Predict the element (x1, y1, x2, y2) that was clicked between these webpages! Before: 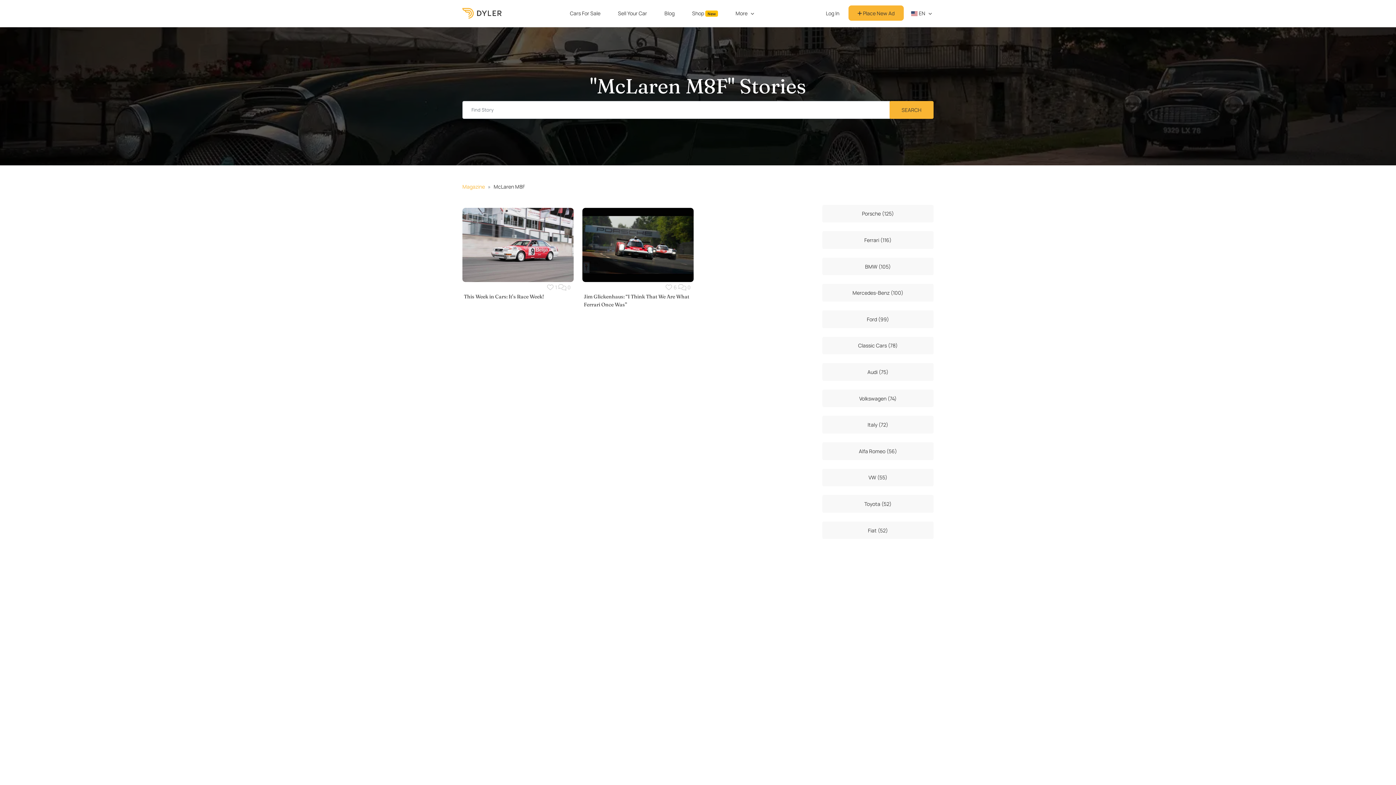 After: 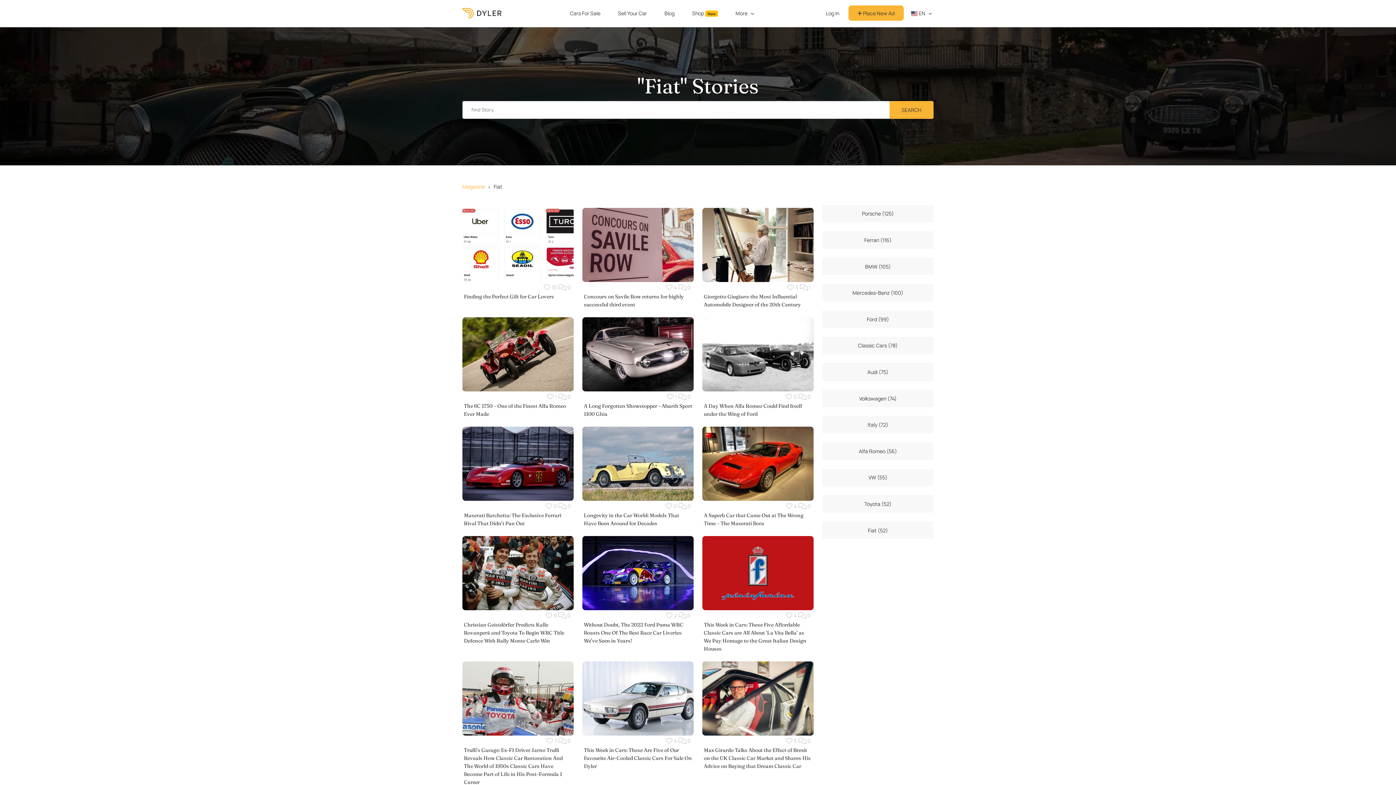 Action: label: Fiat (52) bbox: (822, 521, 933, 539)